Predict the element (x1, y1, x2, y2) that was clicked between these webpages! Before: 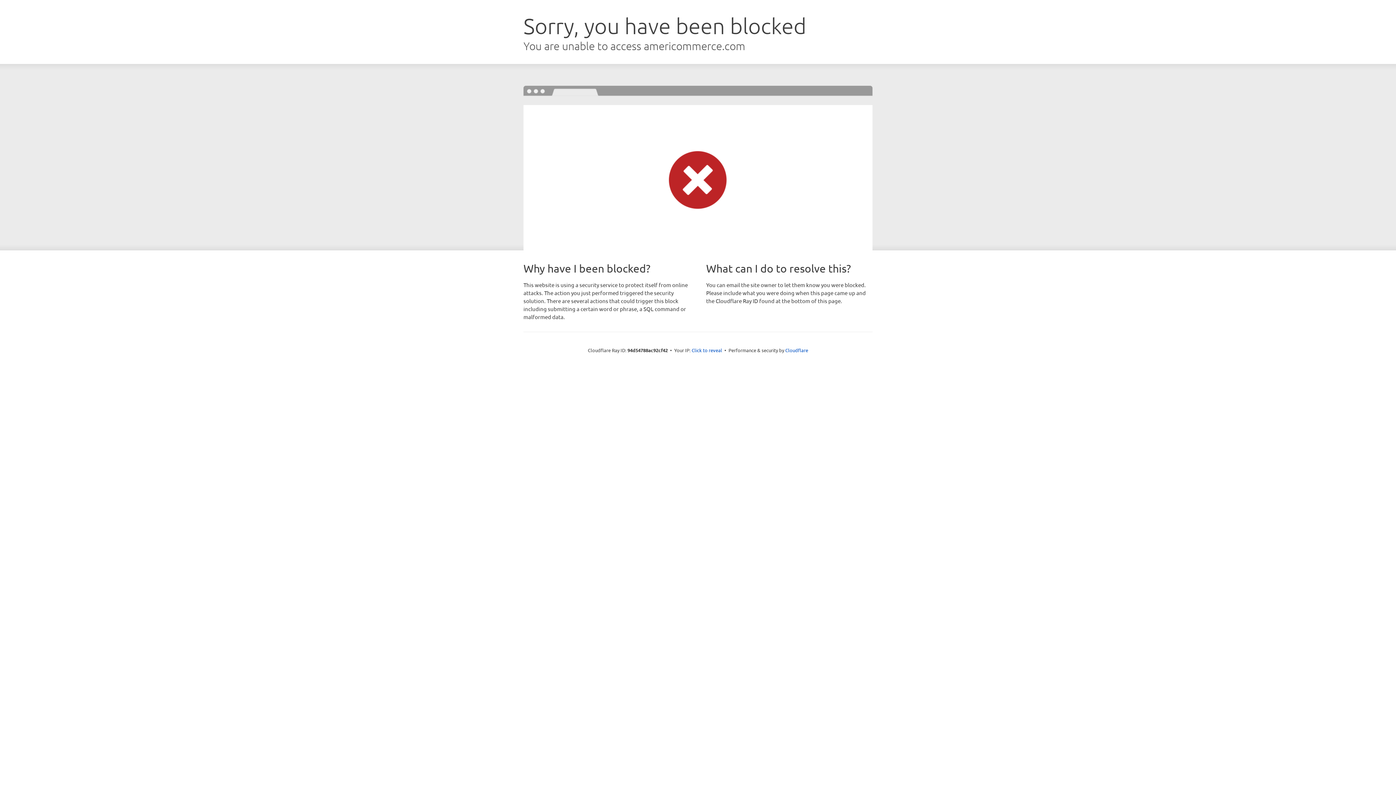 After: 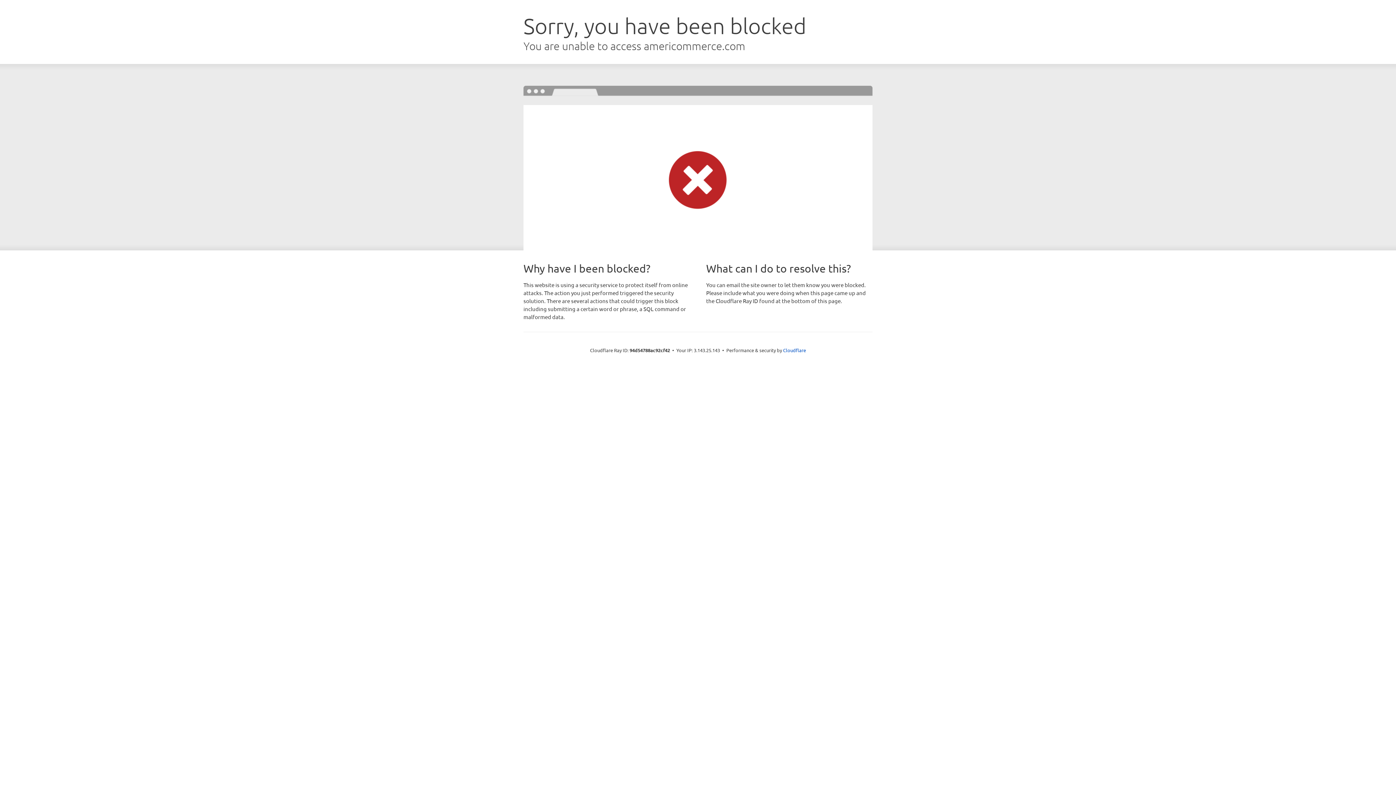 Action: bbox: (691, 346, 722, 353) label: Click to reveal